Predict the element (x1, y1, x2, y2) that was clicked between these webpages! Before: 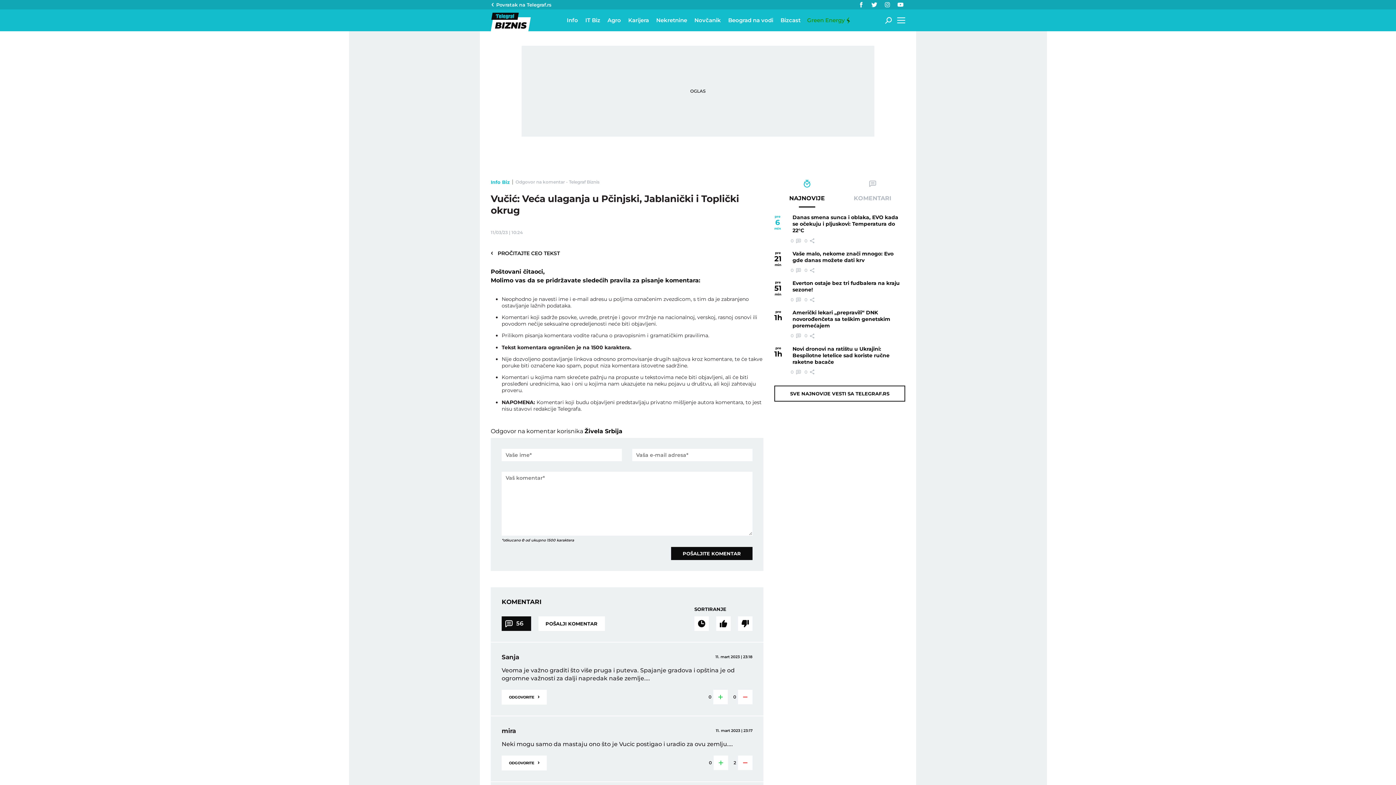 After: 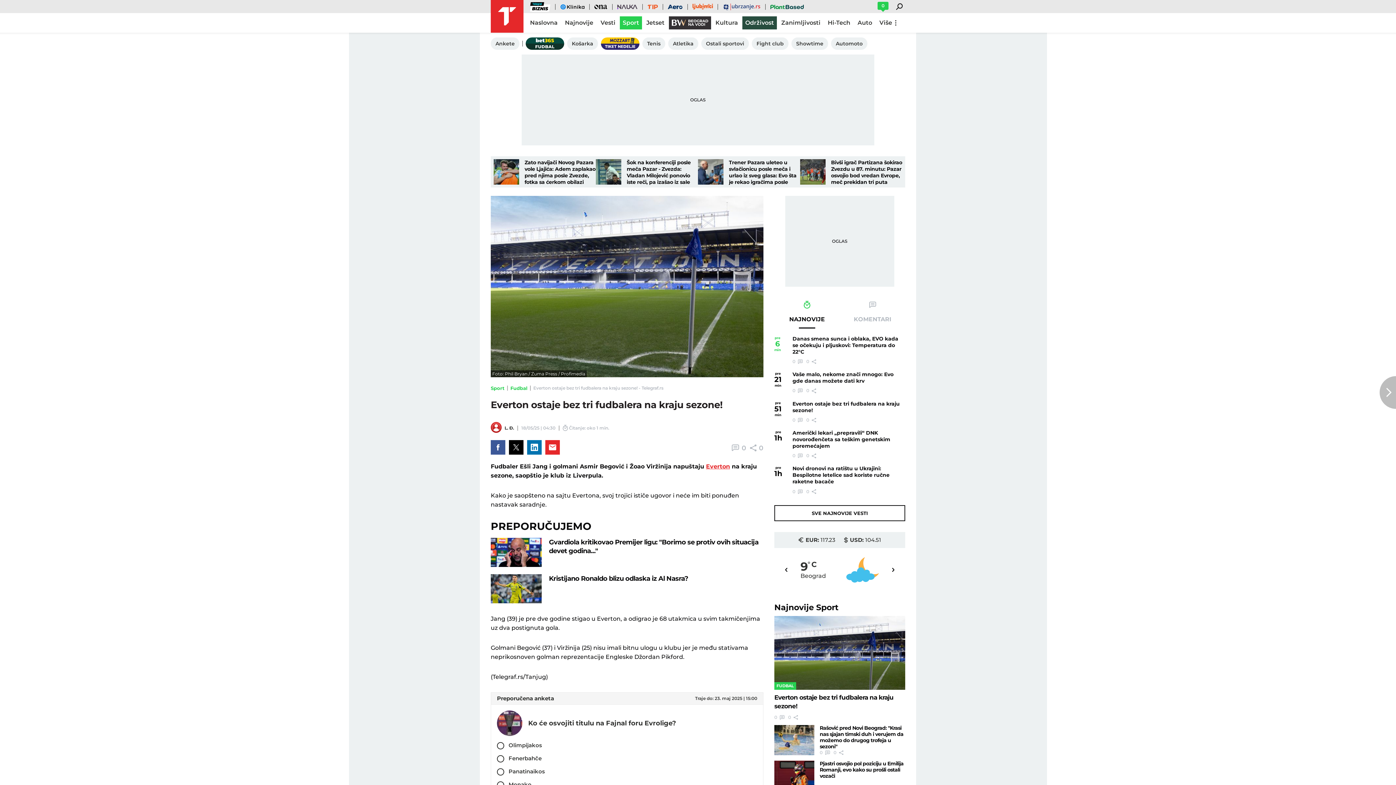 Action: label: 0  bbox: (790, 296, 801, 303)